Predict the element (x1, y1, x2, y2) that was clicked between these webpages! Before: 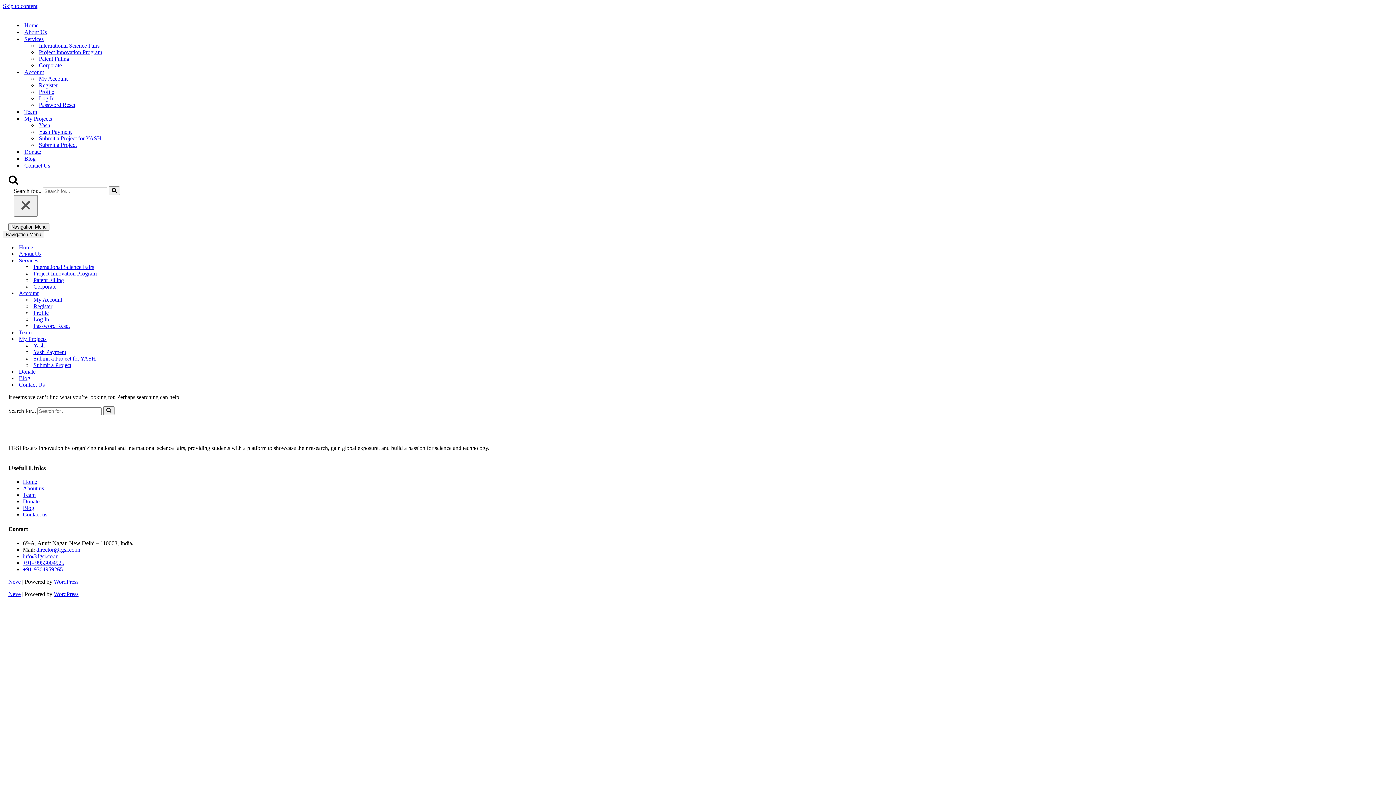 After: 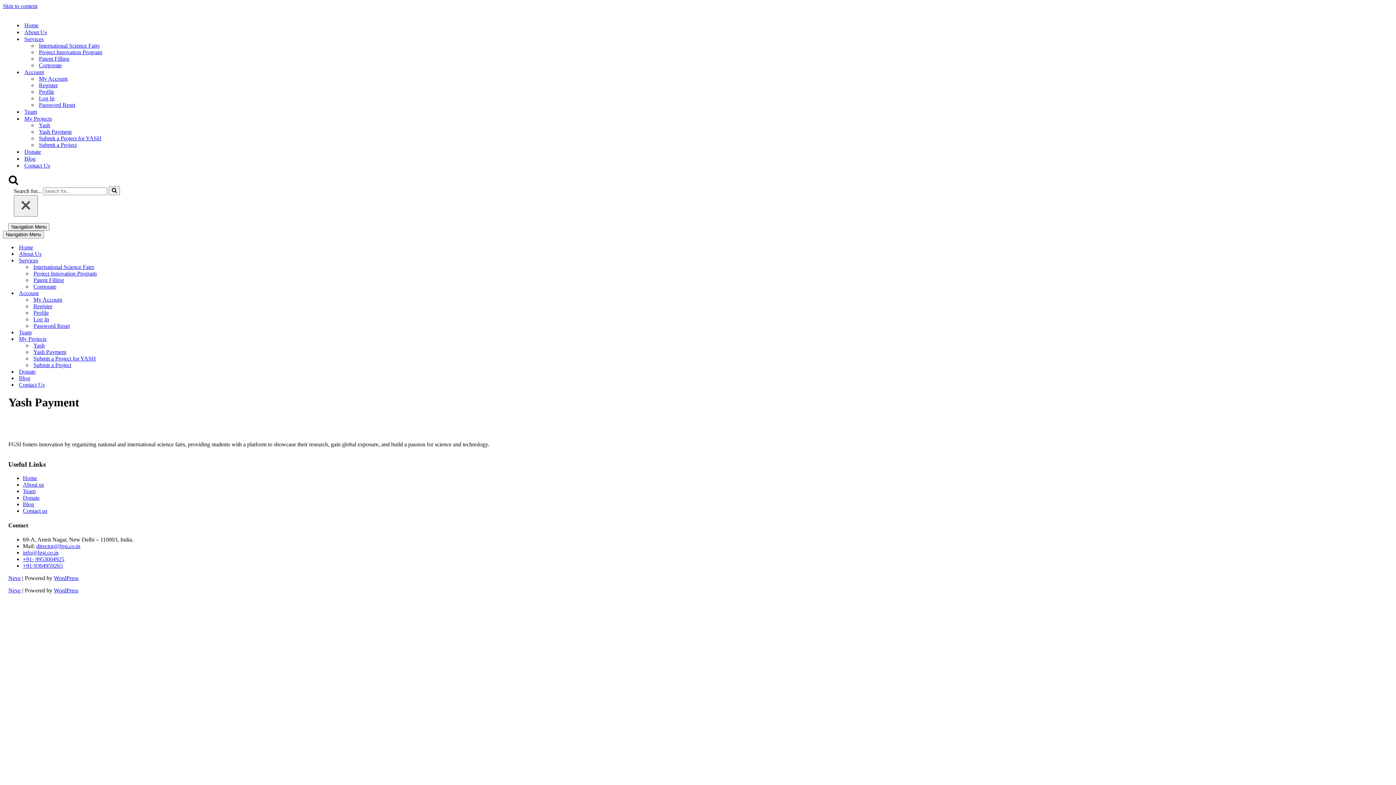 Action: bbox: (33, 349, 132, 355) label: Yash Payment